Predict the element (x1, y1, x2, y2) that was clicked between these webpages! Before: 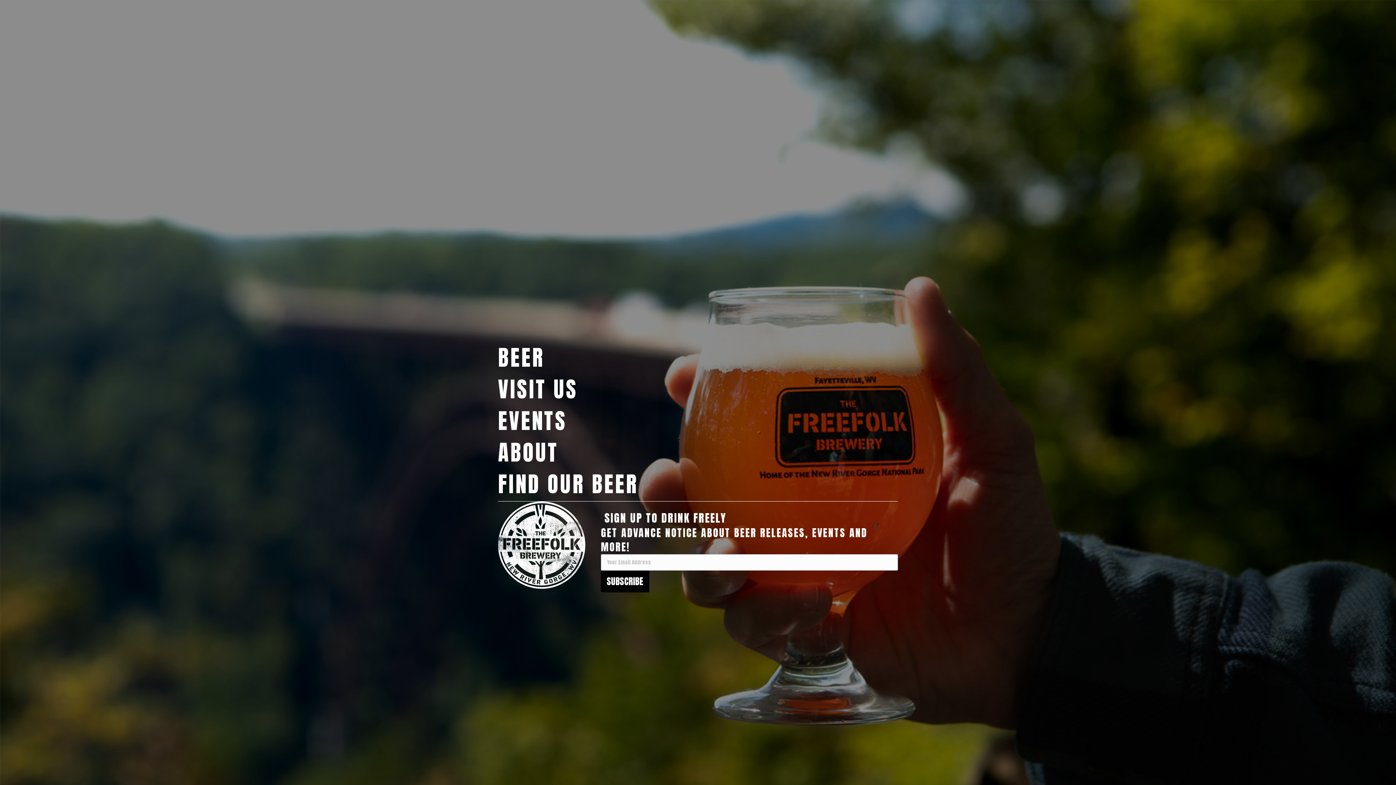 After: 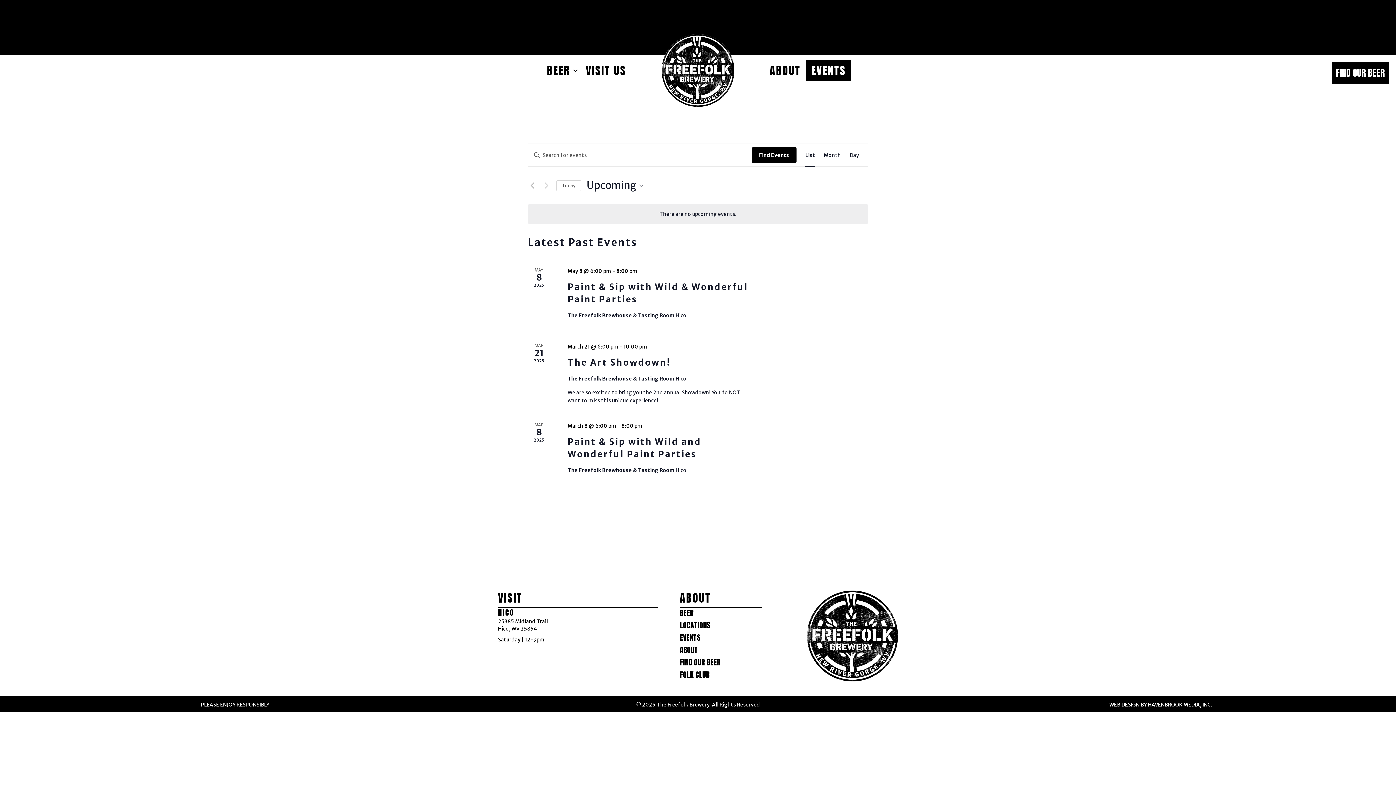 Action: bbox: (498, 405, 650, 436) label: EVENTS